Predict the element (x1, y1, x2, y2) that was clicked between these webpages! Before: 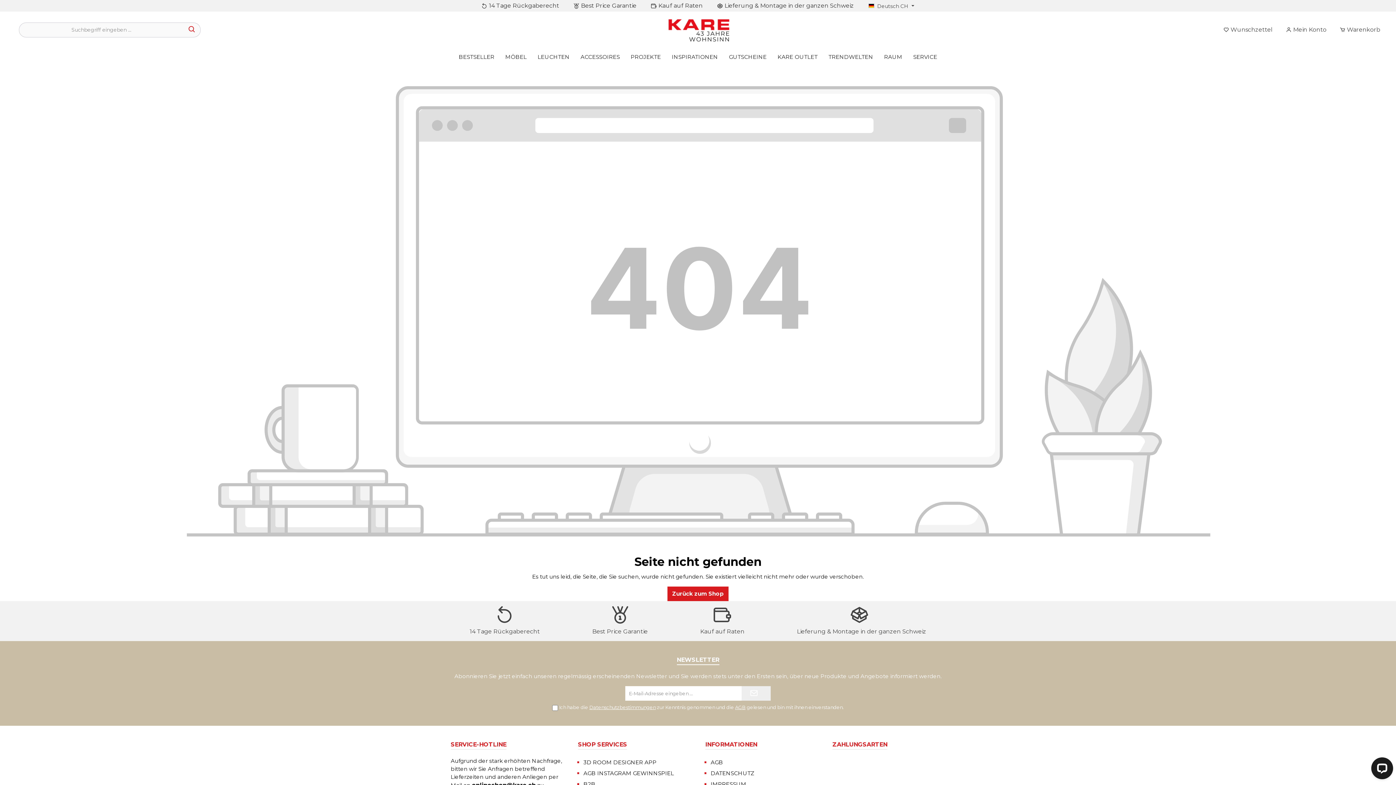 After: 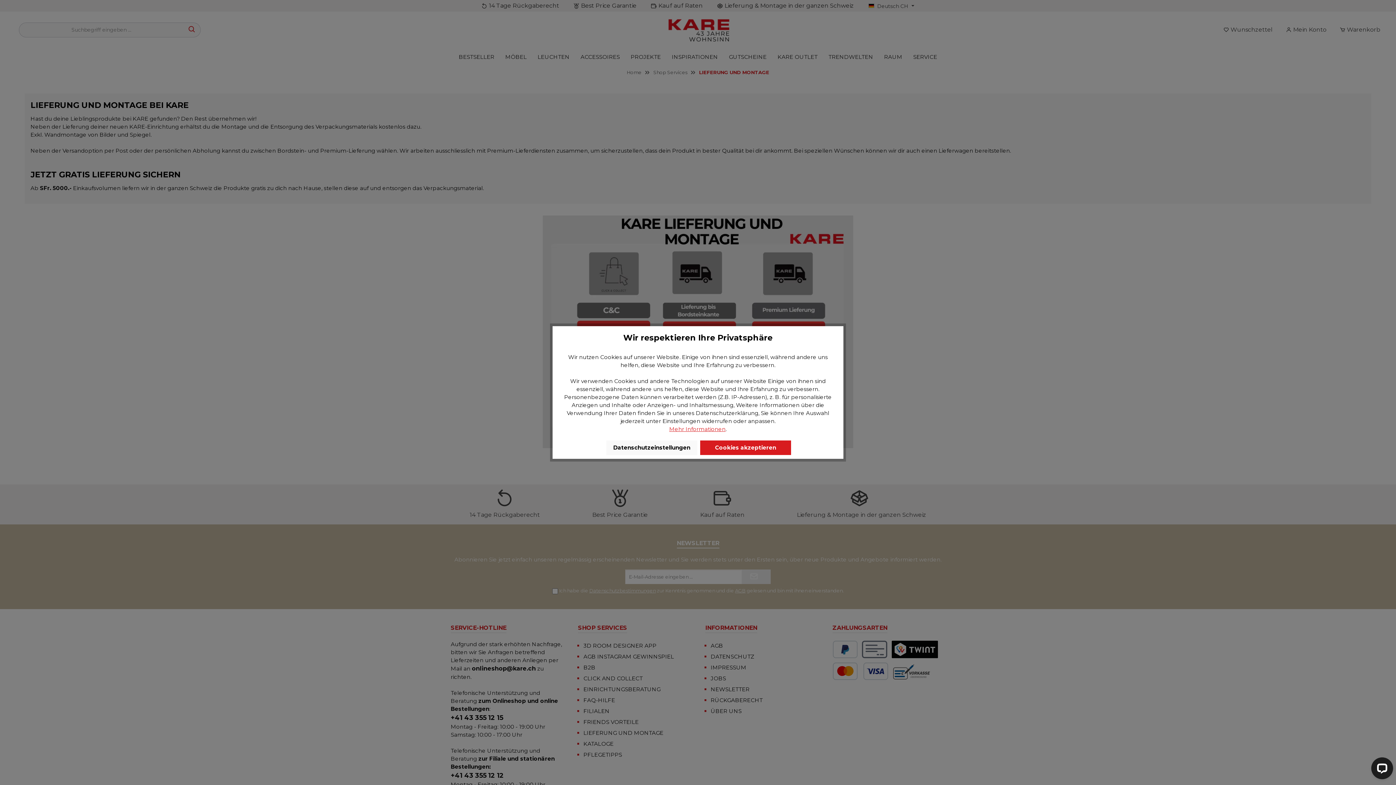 Action: bbox: (724, 2, 854, 9) label: Lieferung & Montage in der ganzen Schweiz